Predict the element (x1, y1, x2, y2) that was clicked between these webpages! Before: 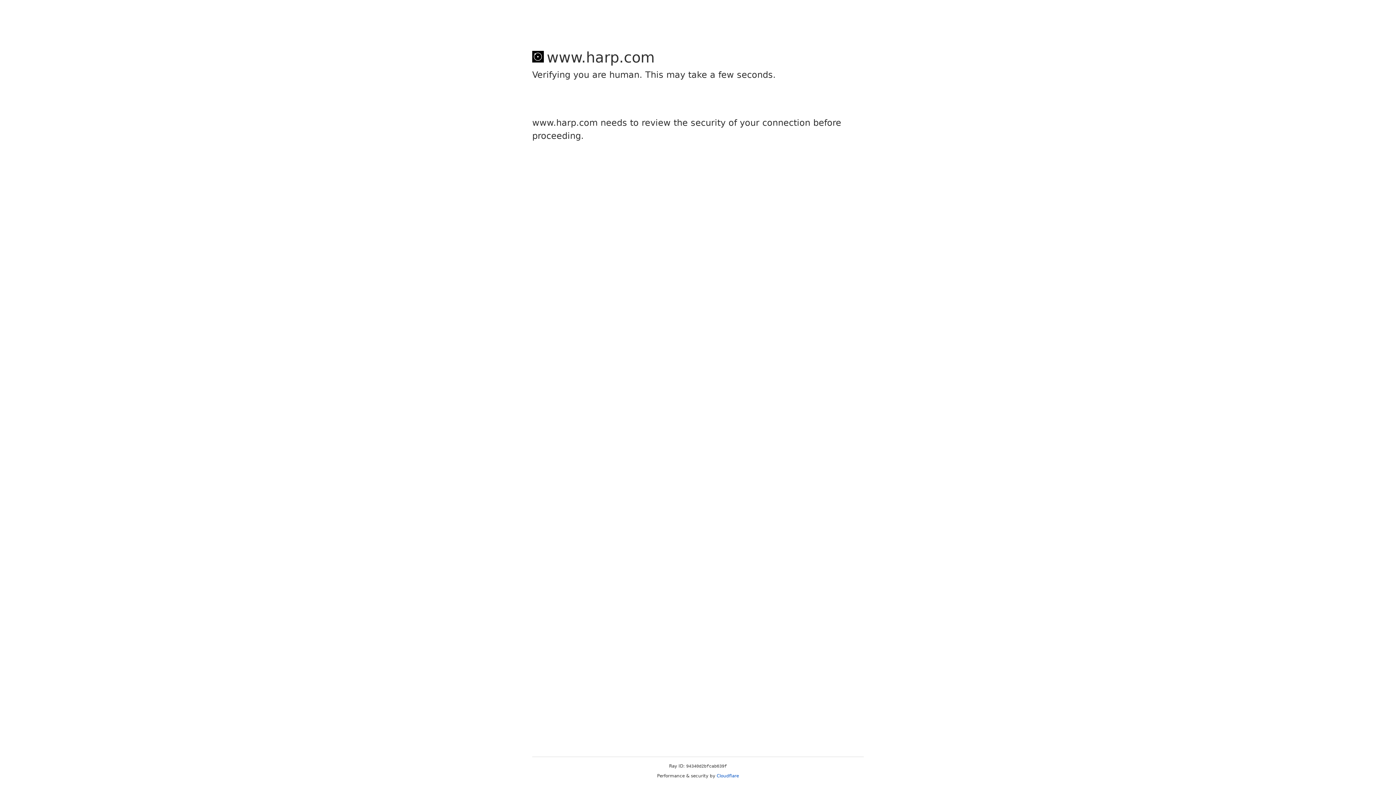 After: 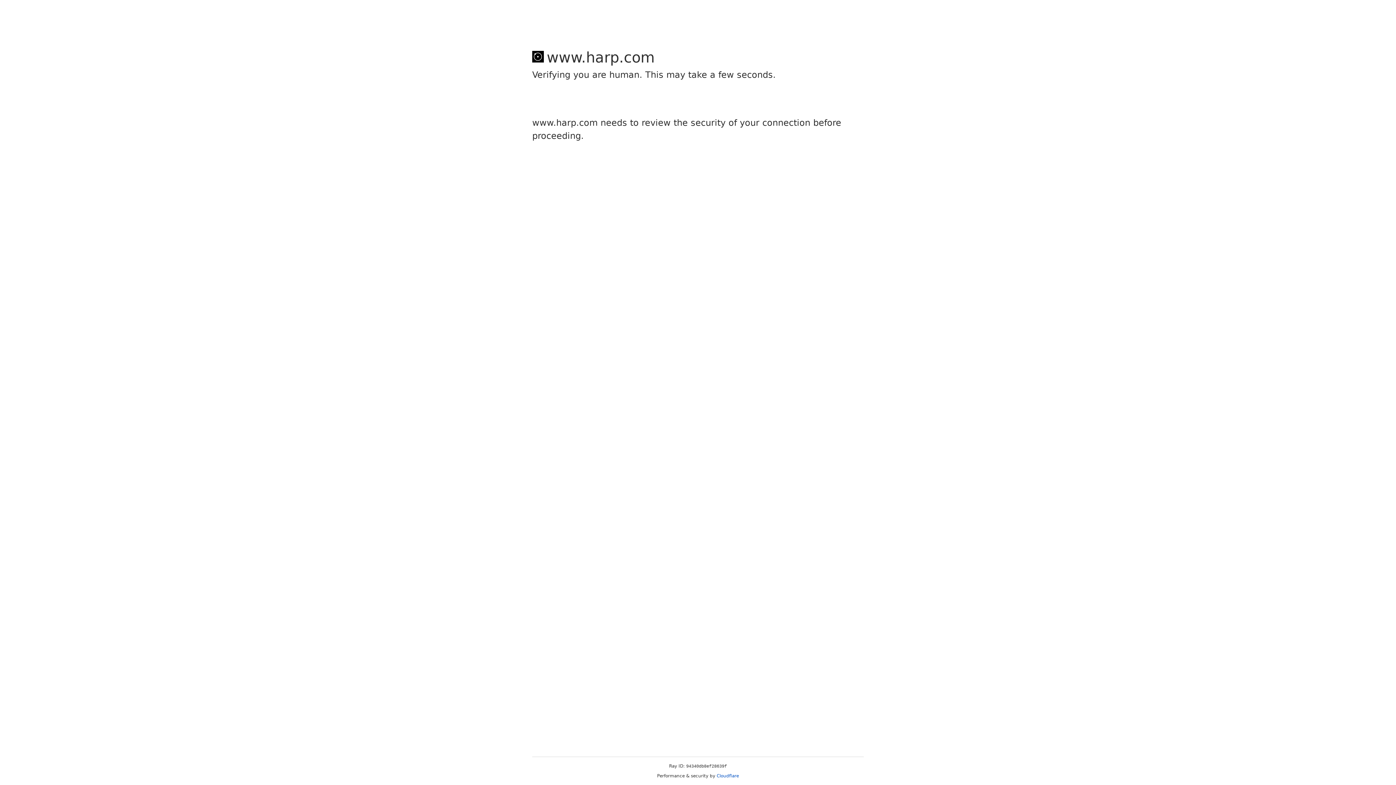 Action: label: Cloudflare bbox: (716, 773, 739, 778)